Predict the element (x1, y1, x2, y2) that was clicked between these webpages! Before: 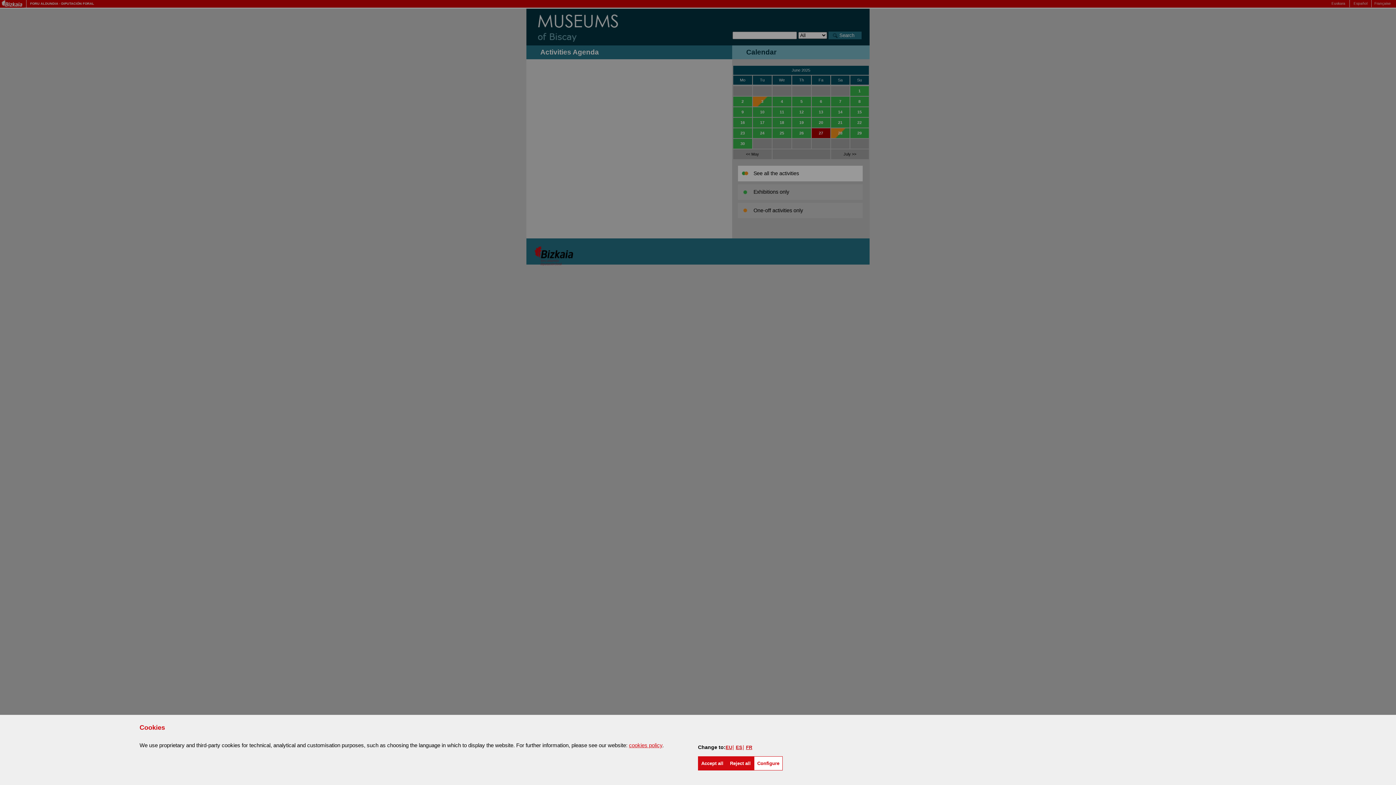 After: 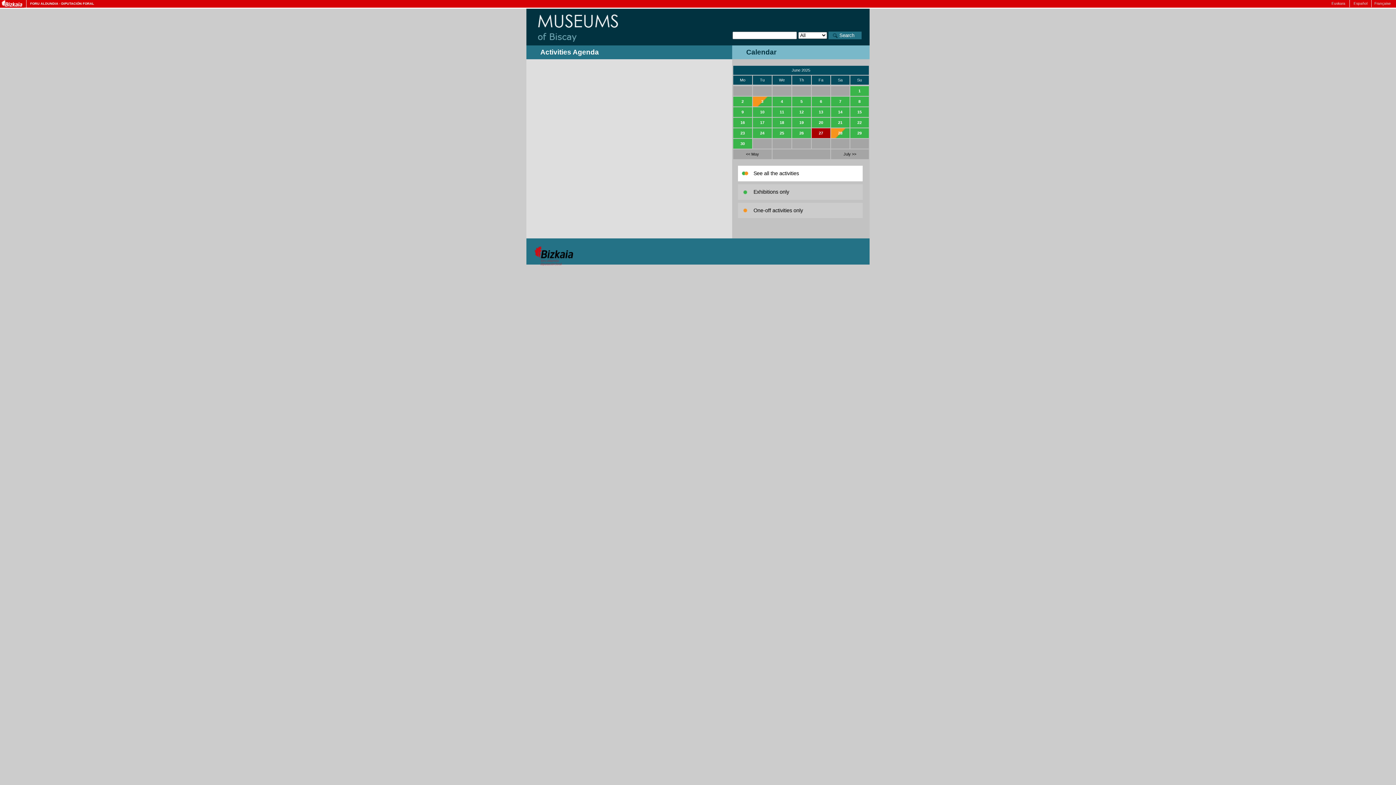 Action: bbox: (698, 756, 726, 770) label: Accept all